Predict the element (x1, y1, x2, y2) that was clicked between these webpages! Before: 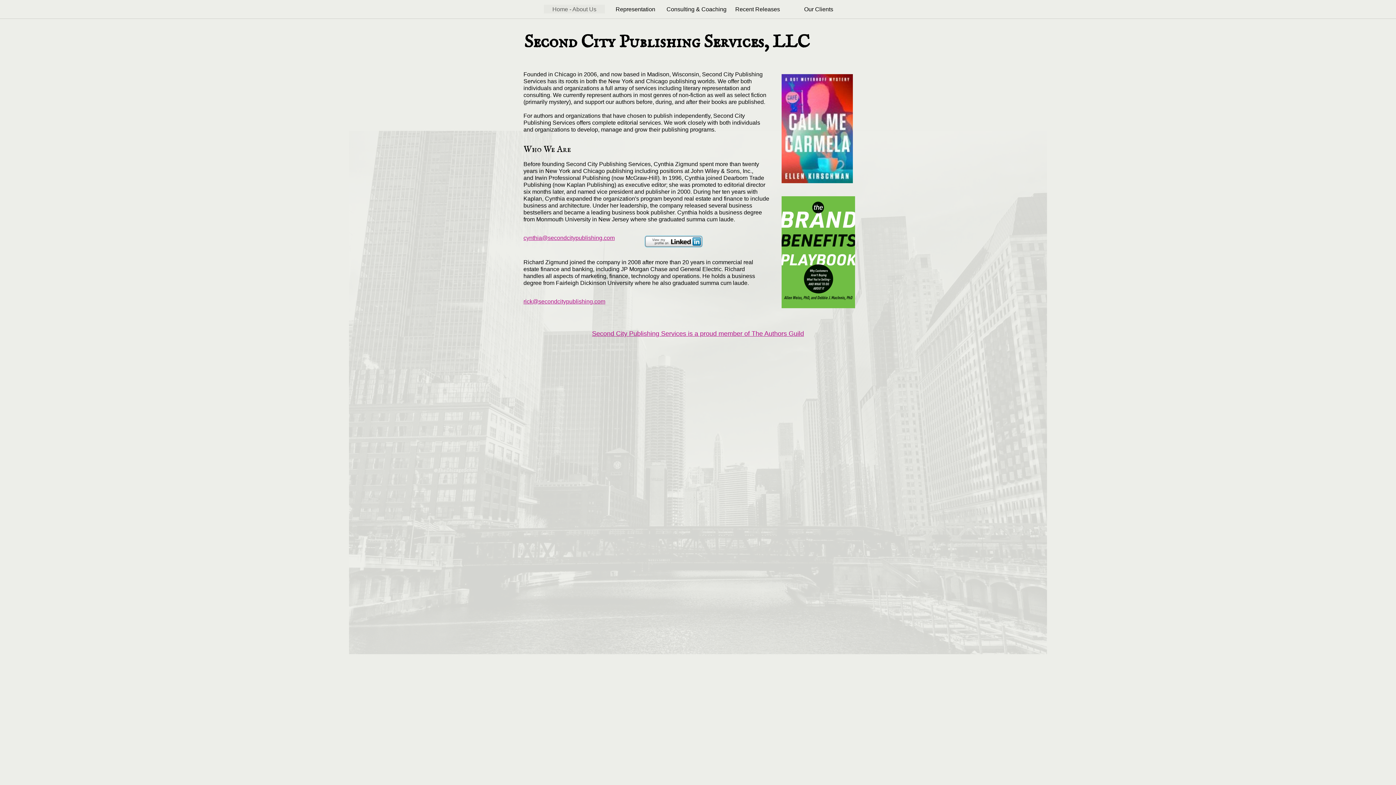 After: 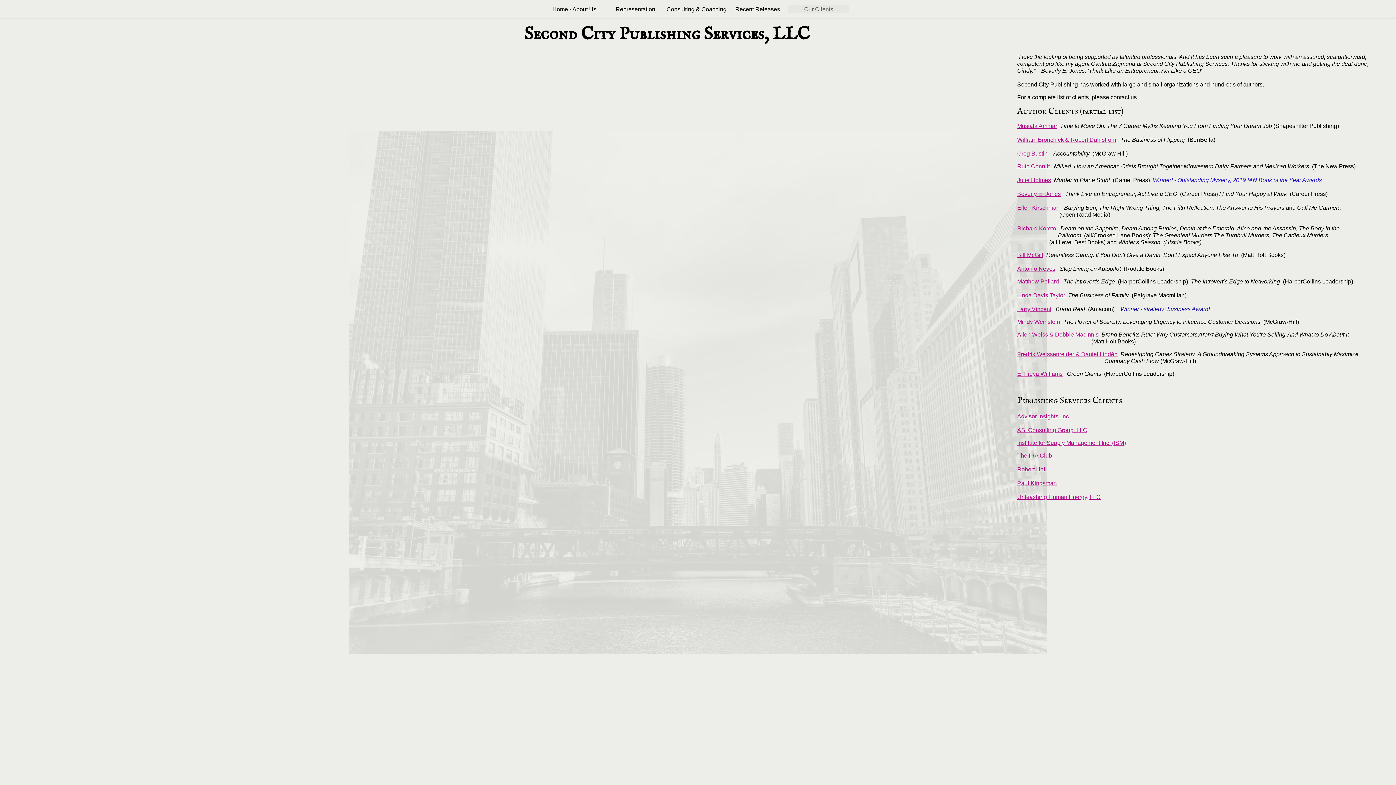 Action: label: Our Clients bbox: (788, 4, 849, 13)